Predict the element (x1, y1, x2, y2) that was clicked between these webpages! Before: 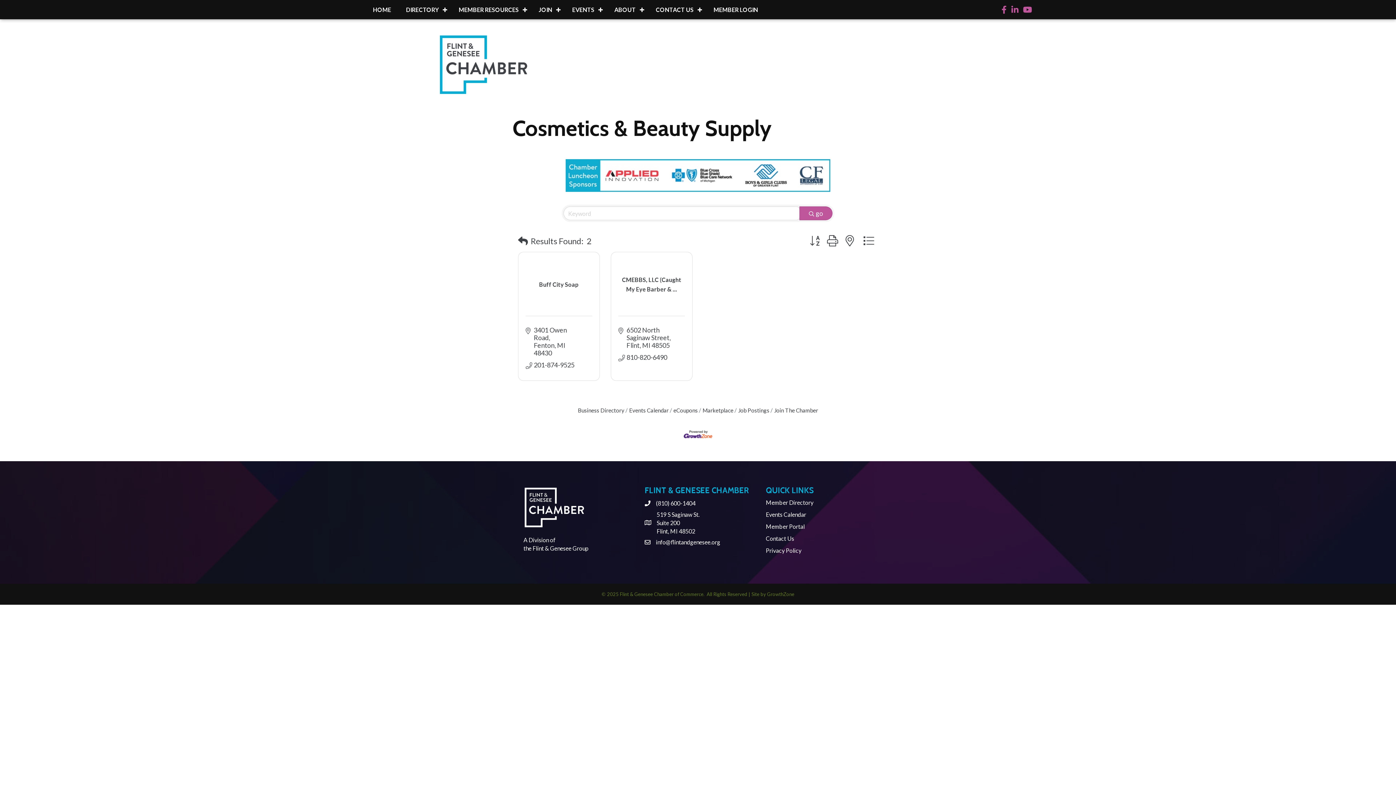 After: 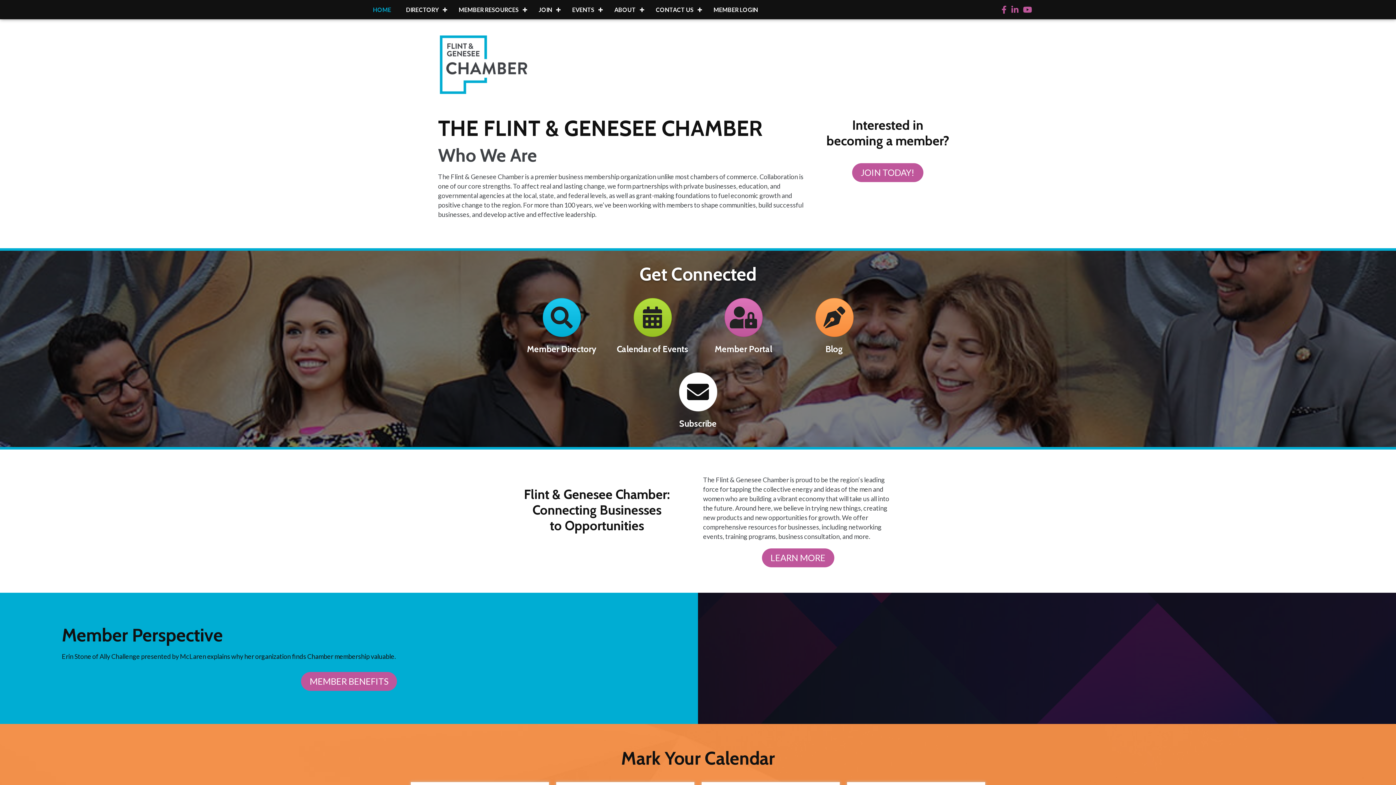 Action: bbox: (607, 1, 648, 17) label: ABOUT